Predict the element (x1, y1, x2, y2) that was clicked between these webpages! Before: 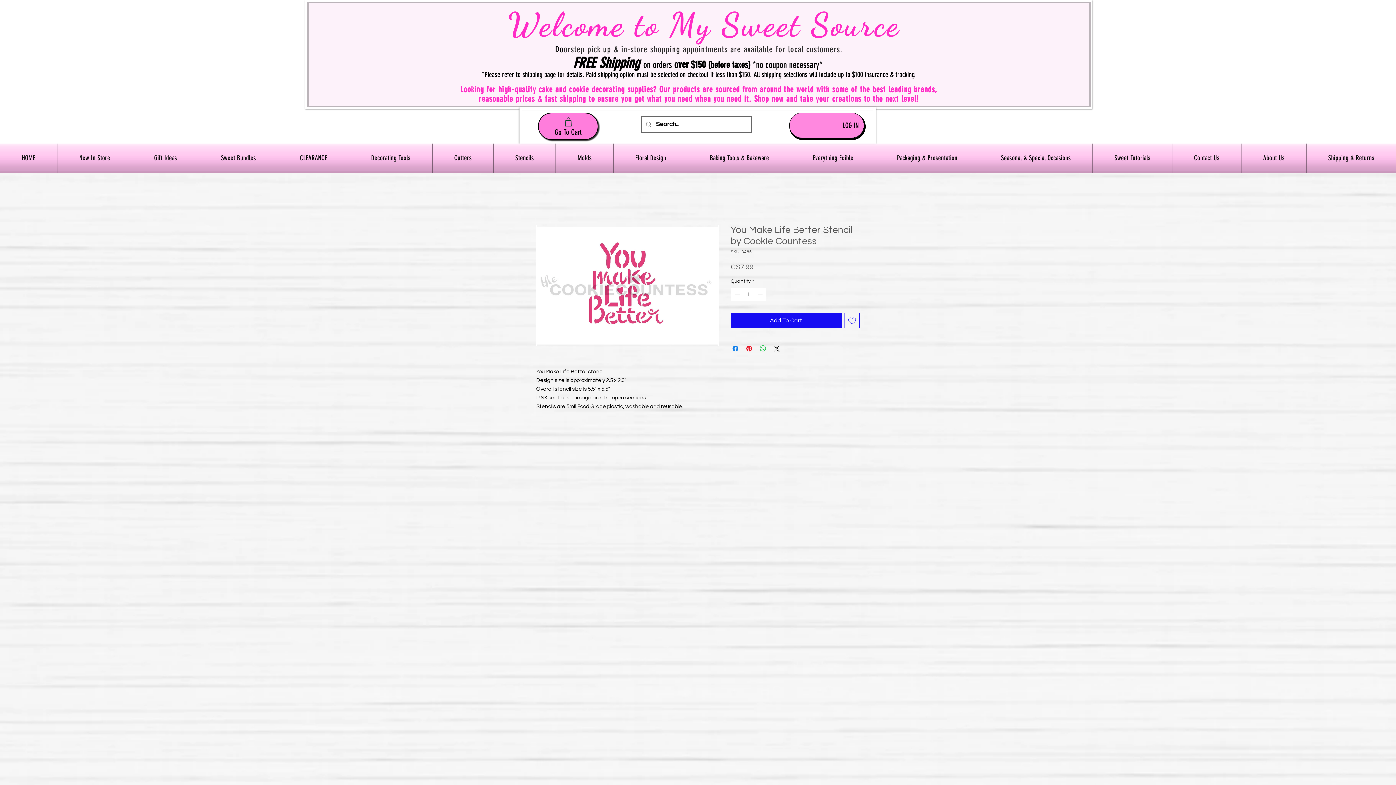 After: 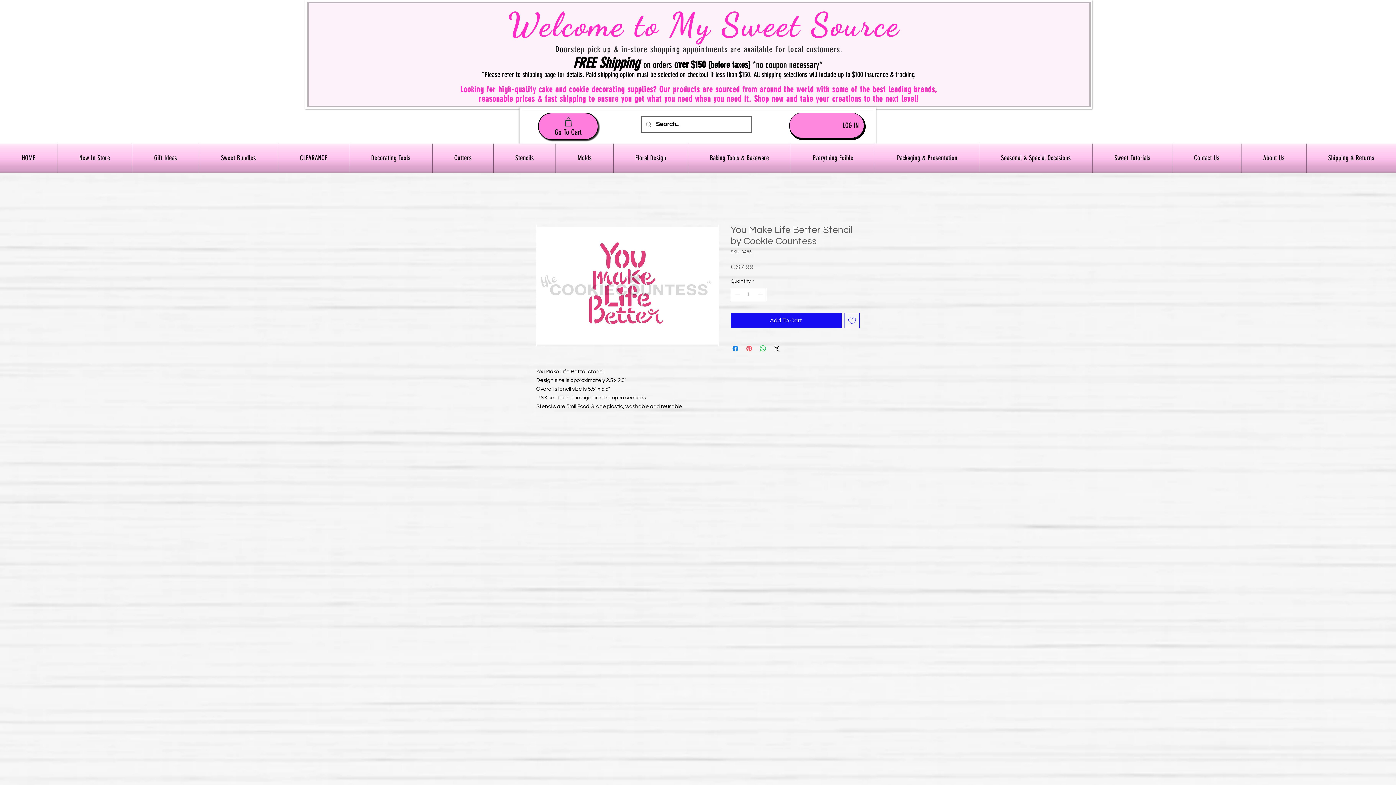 Action: label: Pin on Pinterest bbox: (745, 344, 753, 353)